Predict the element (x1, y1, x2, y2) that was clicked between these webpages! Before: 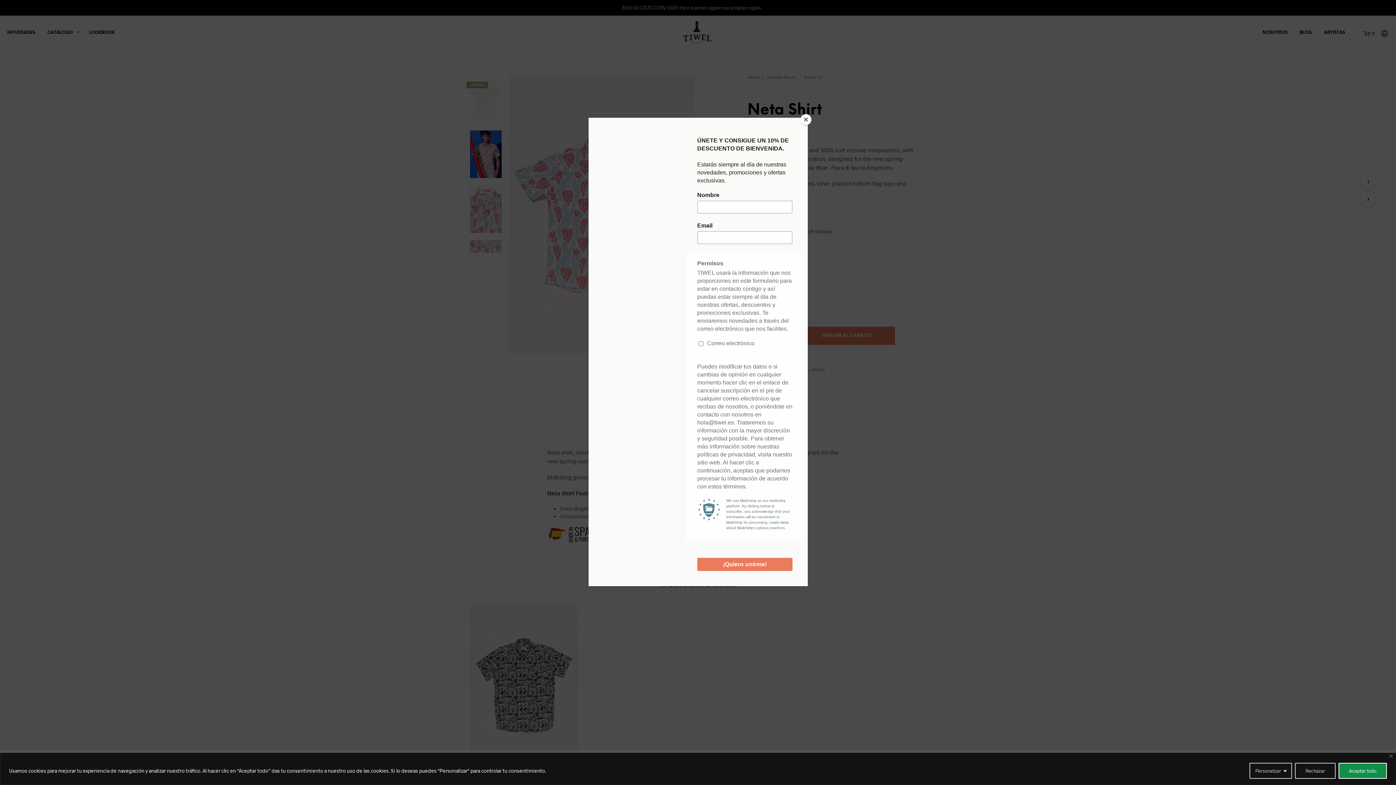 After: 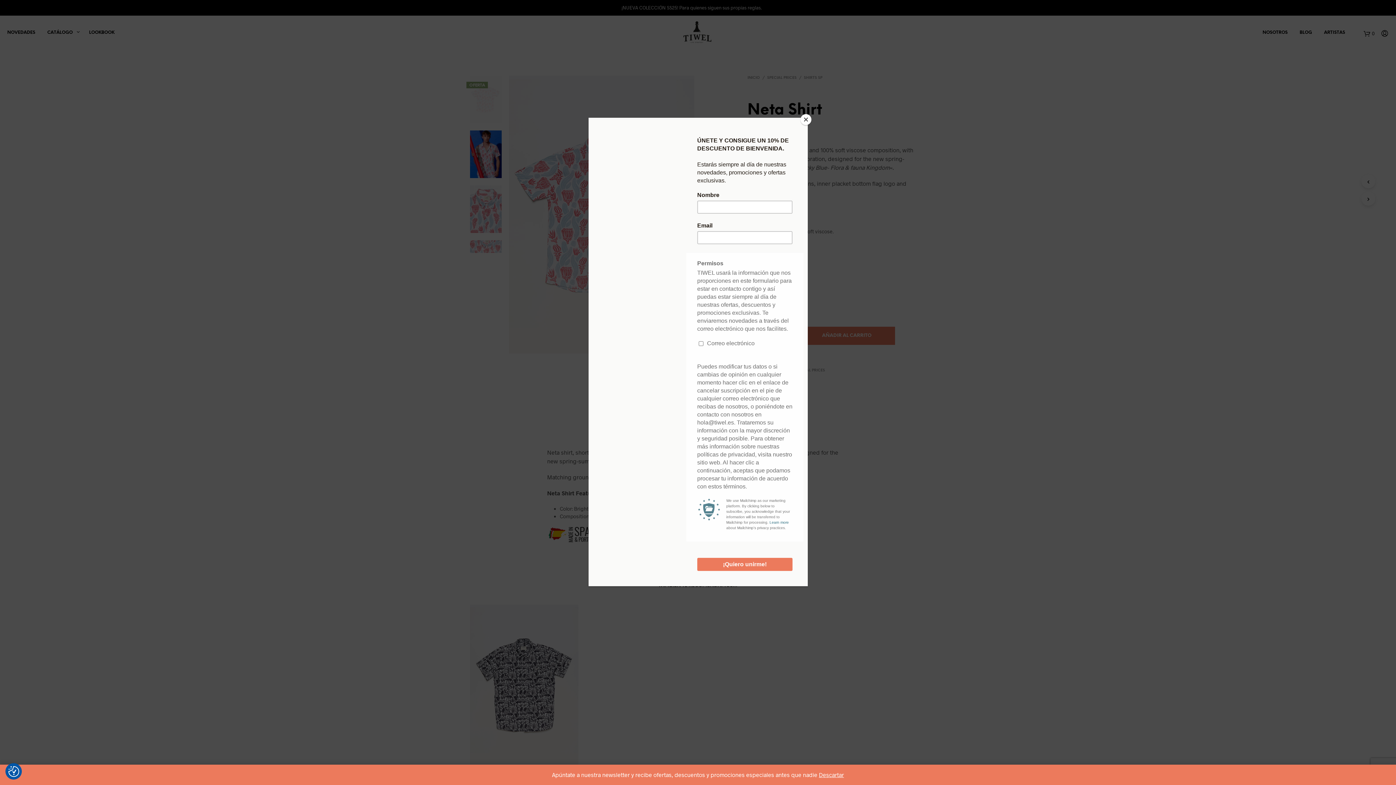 Action: bbox: (1338, 763, 1387, 779) label: Aceptar todo